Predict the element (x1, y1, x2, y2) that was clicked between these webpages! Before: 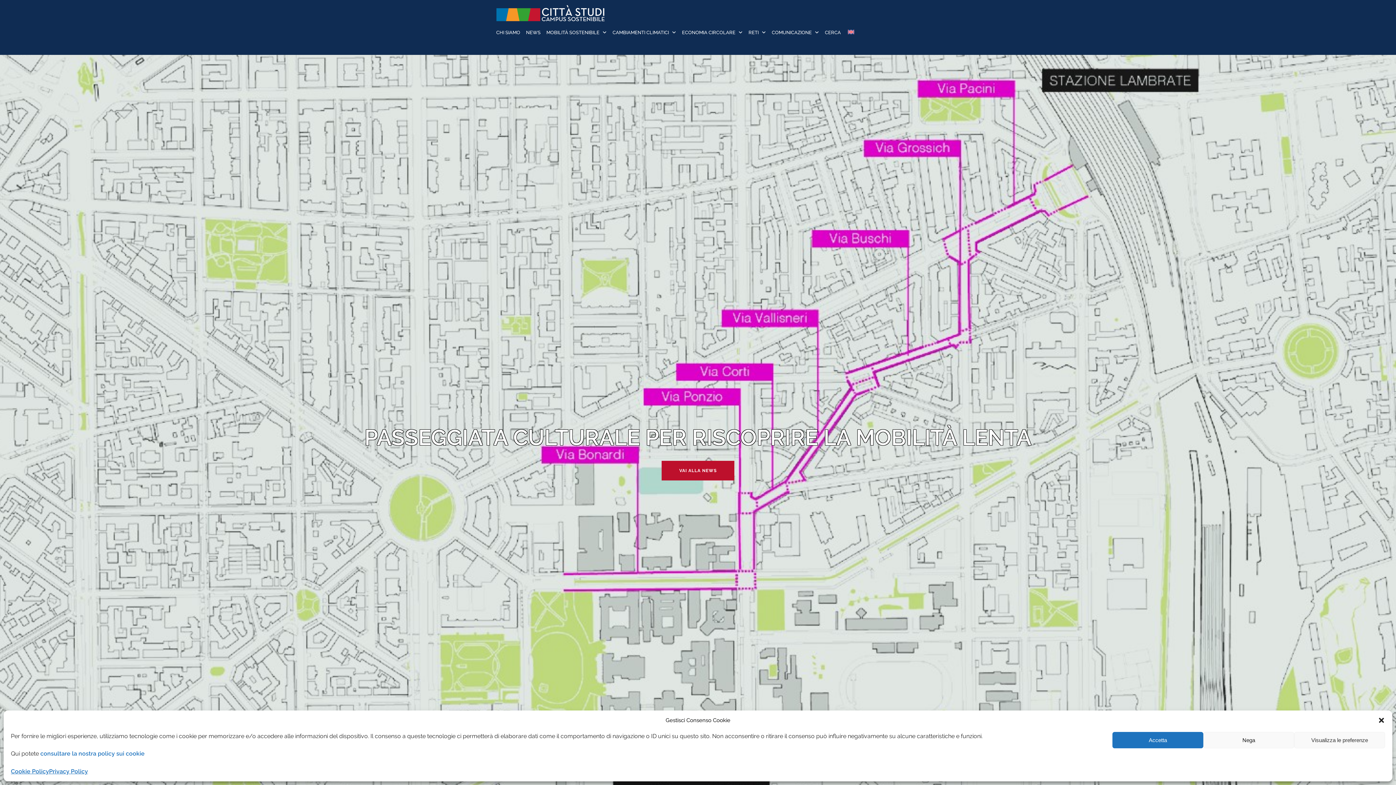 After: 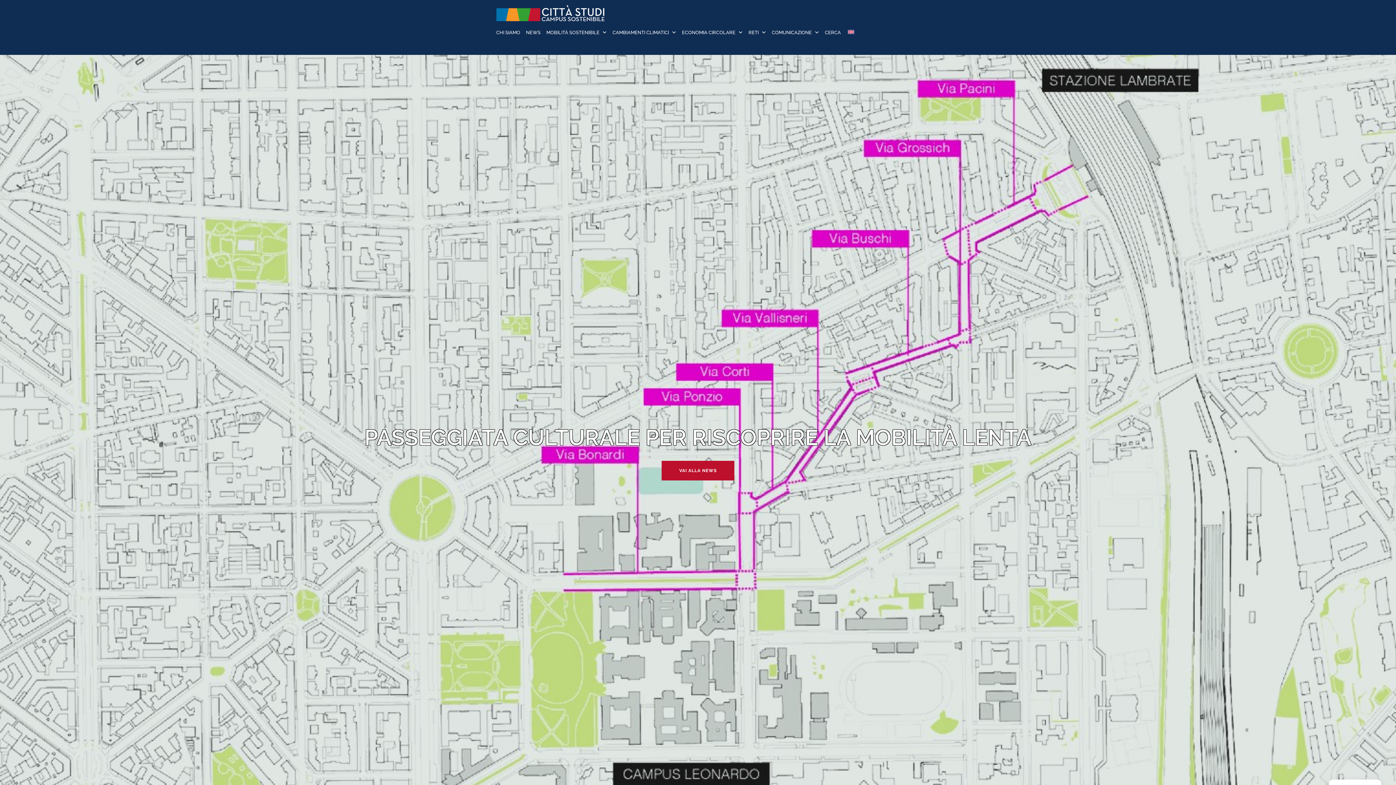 Action: bbox: (1203, 732, 1294, 748) label: Nega